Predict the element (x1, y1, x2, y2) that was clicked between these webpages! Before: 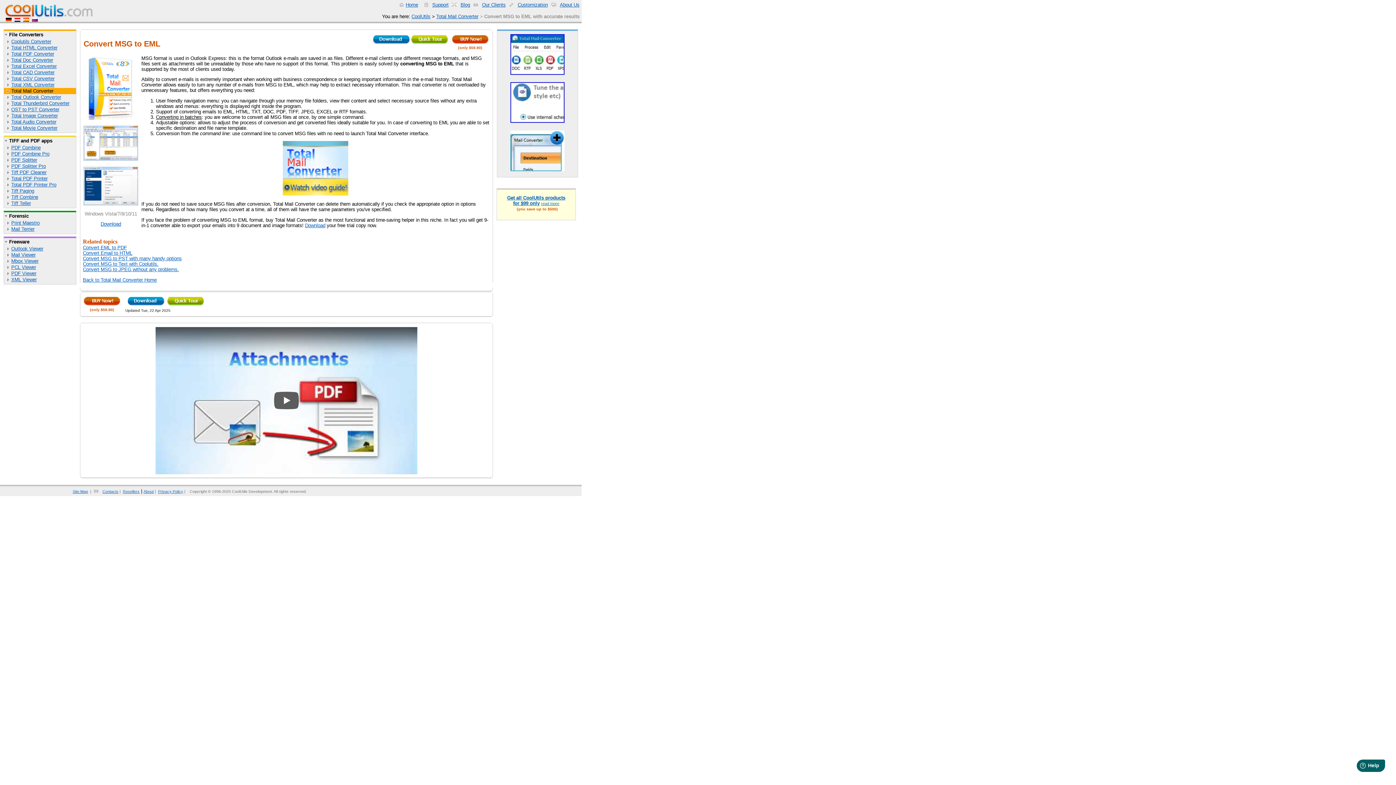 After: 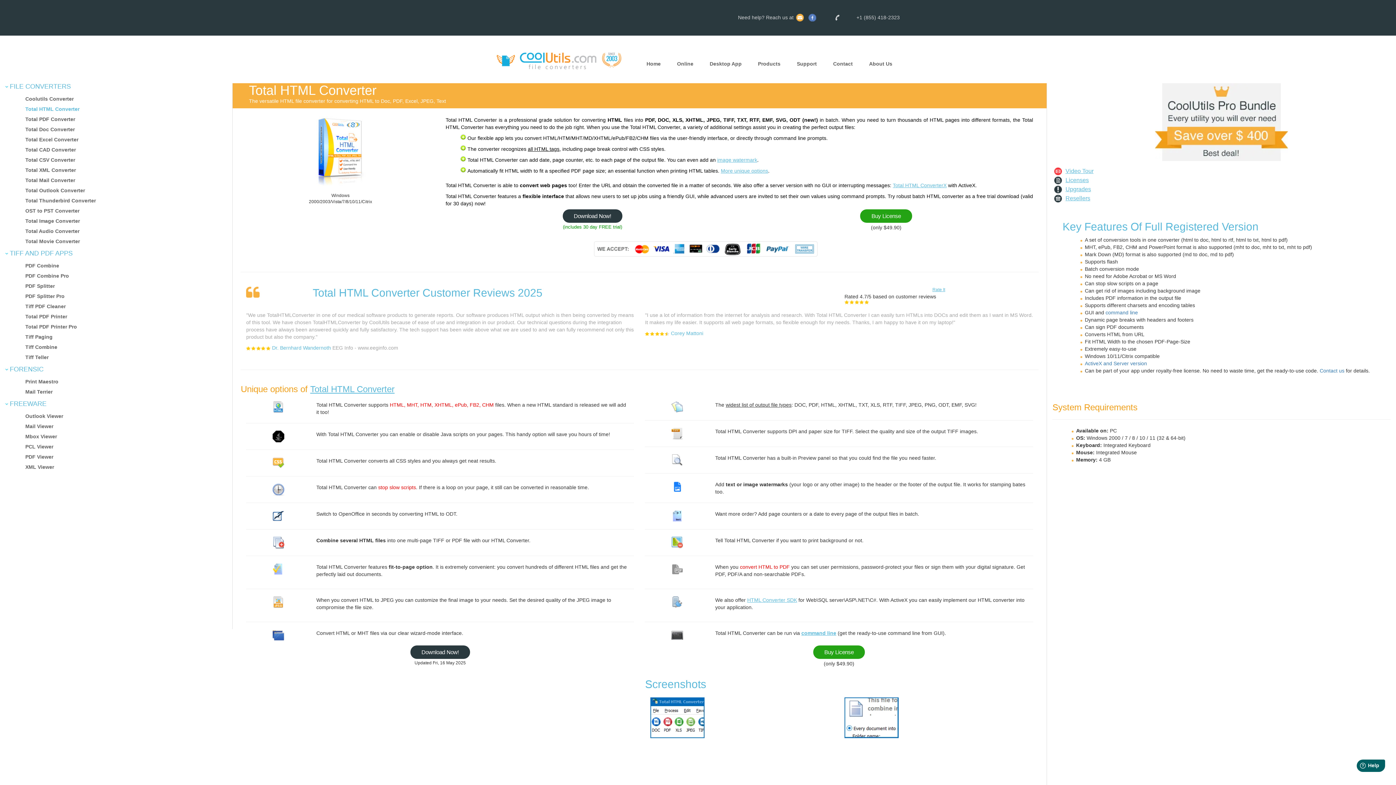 Action: label: Total HTML Converter bbox: (4, 44, 76, 50)